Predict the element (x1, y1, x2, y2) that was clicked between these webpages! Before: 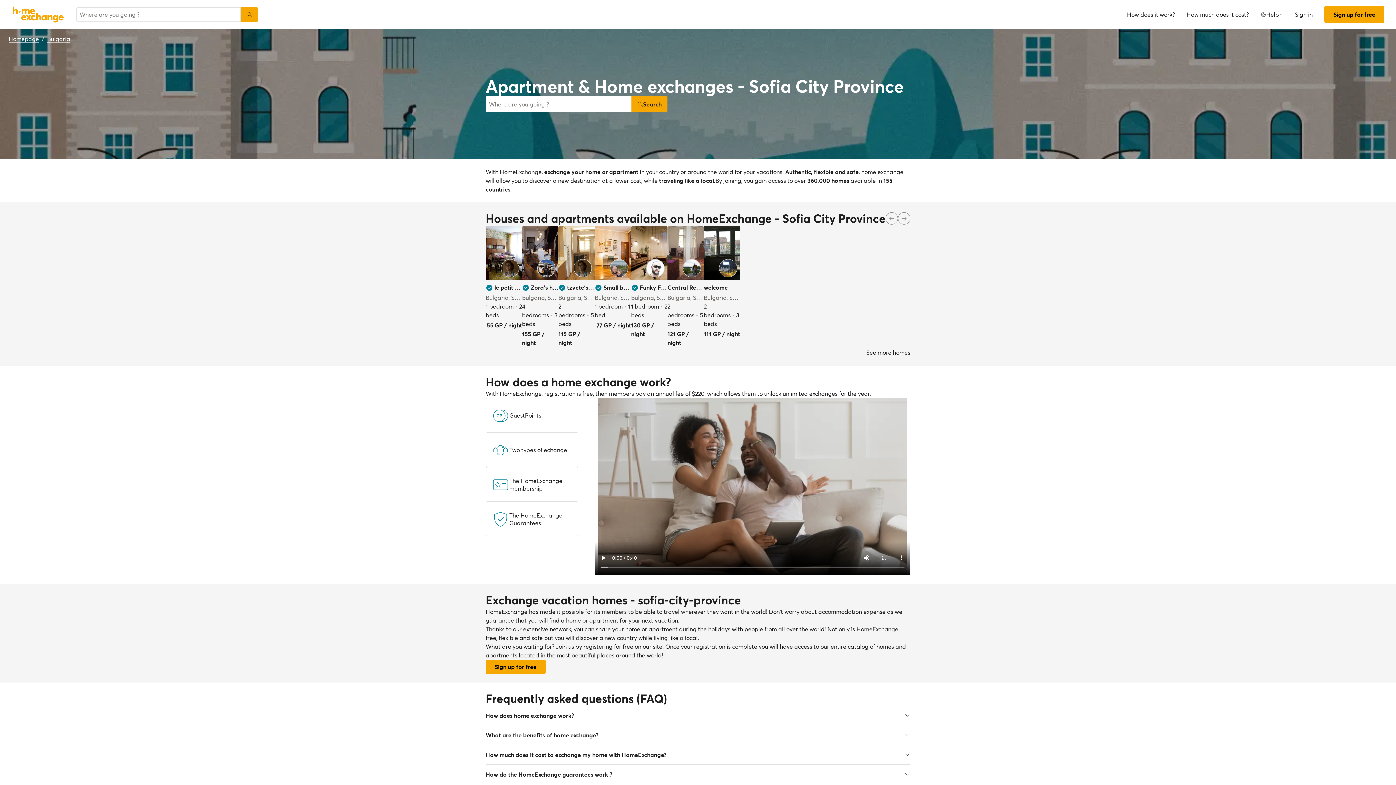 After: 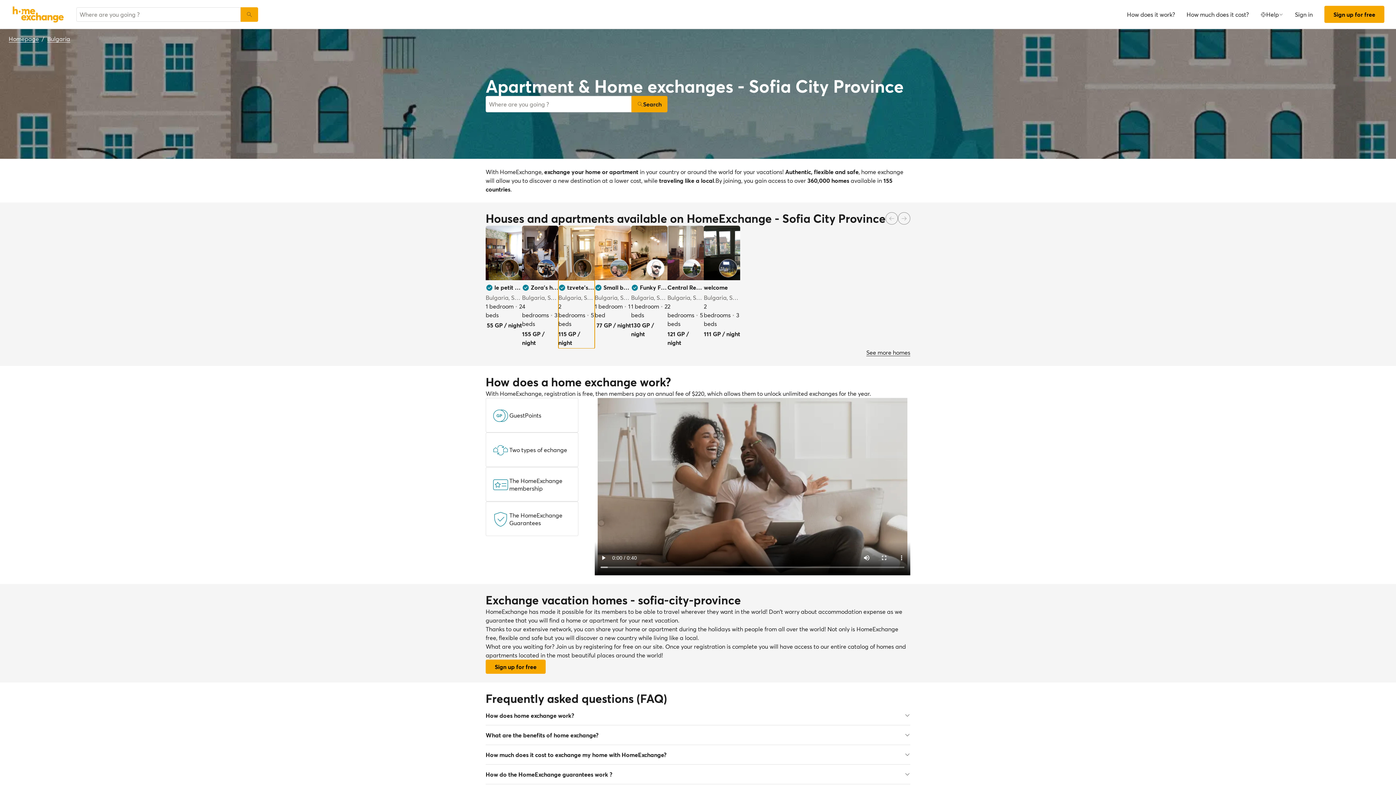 Action: label: tzvete's house
Bulgaria, Sofia
2 bedrooms•5 beds
115 GP / night bbox: (558, 280, 594, 348)